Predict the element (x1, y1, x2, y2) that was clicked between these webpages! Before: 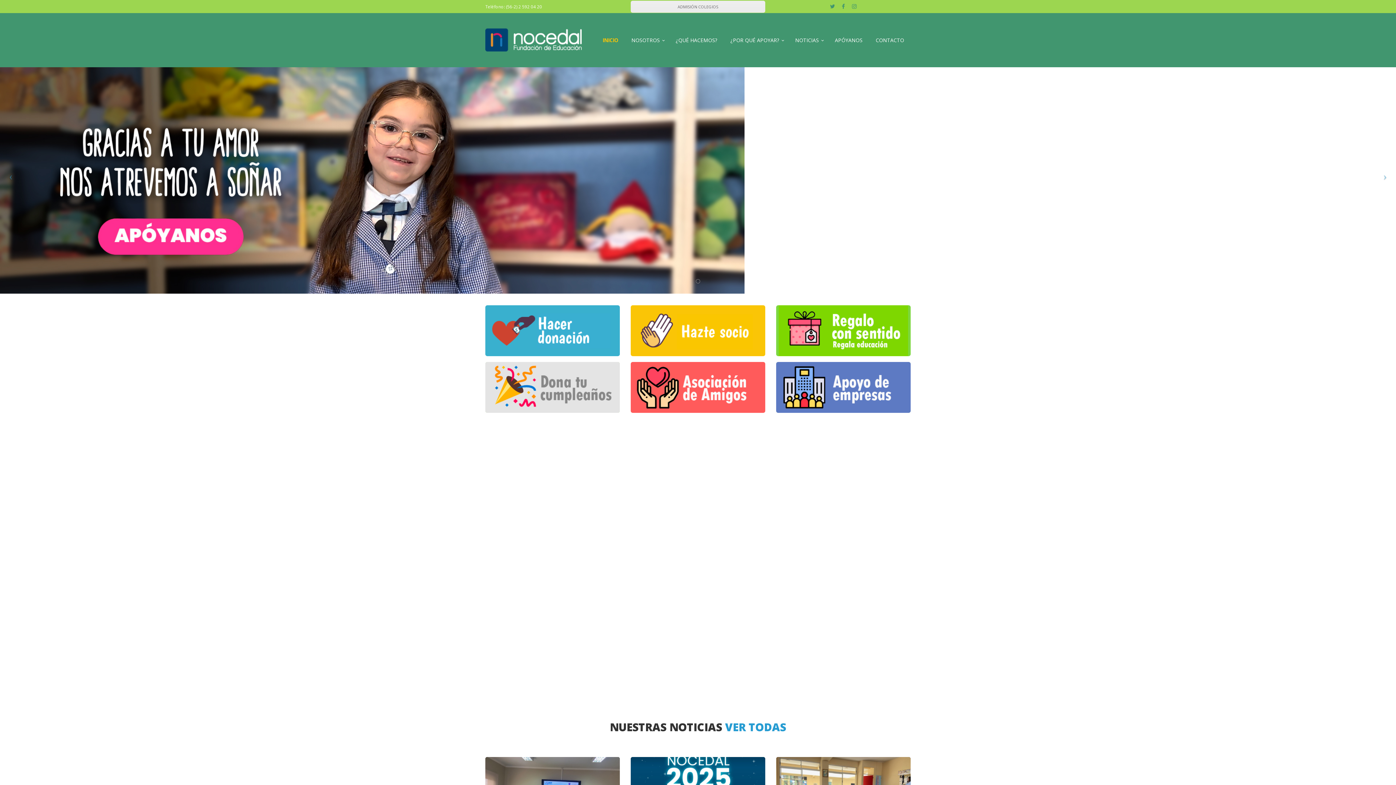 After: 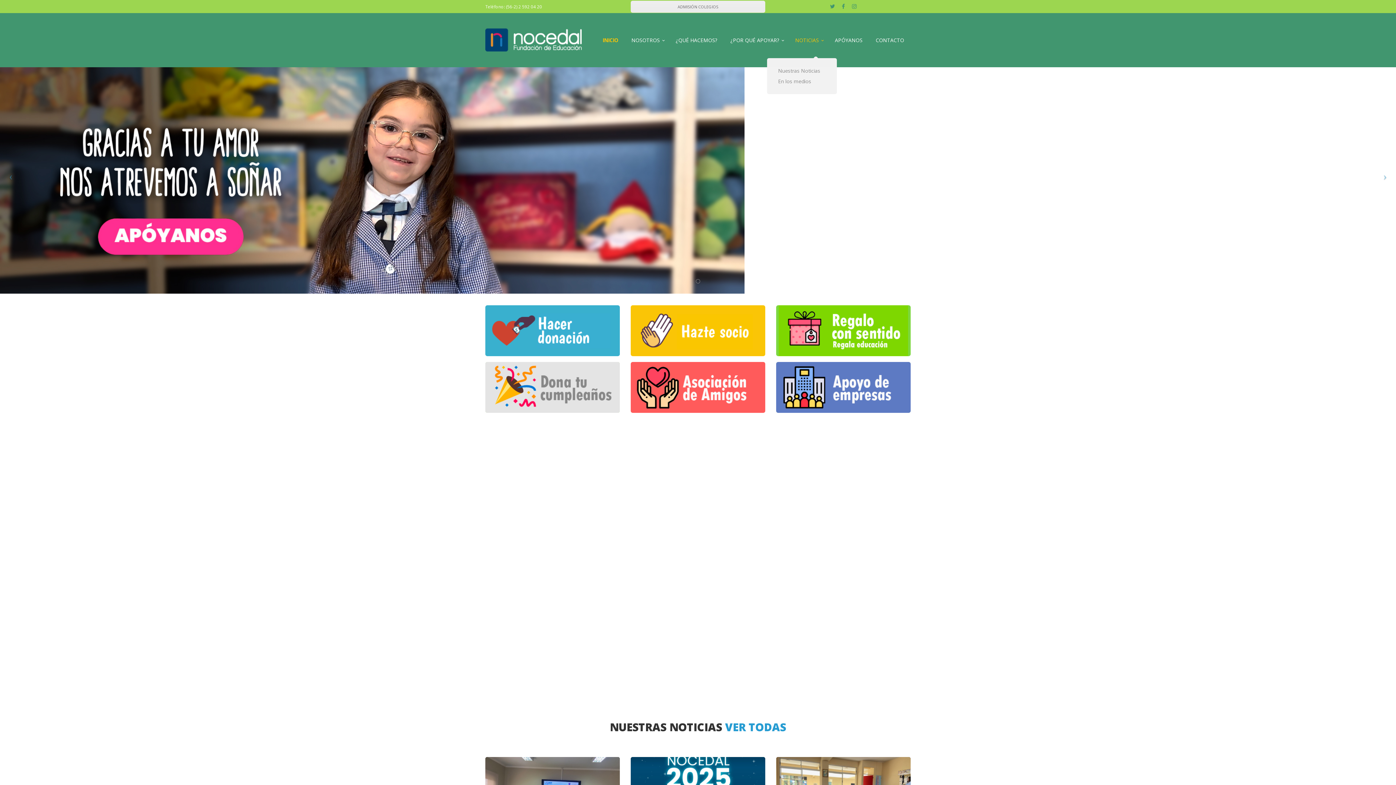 Action: bbox: (788, 31, 828, 49) label: NOTICIAS